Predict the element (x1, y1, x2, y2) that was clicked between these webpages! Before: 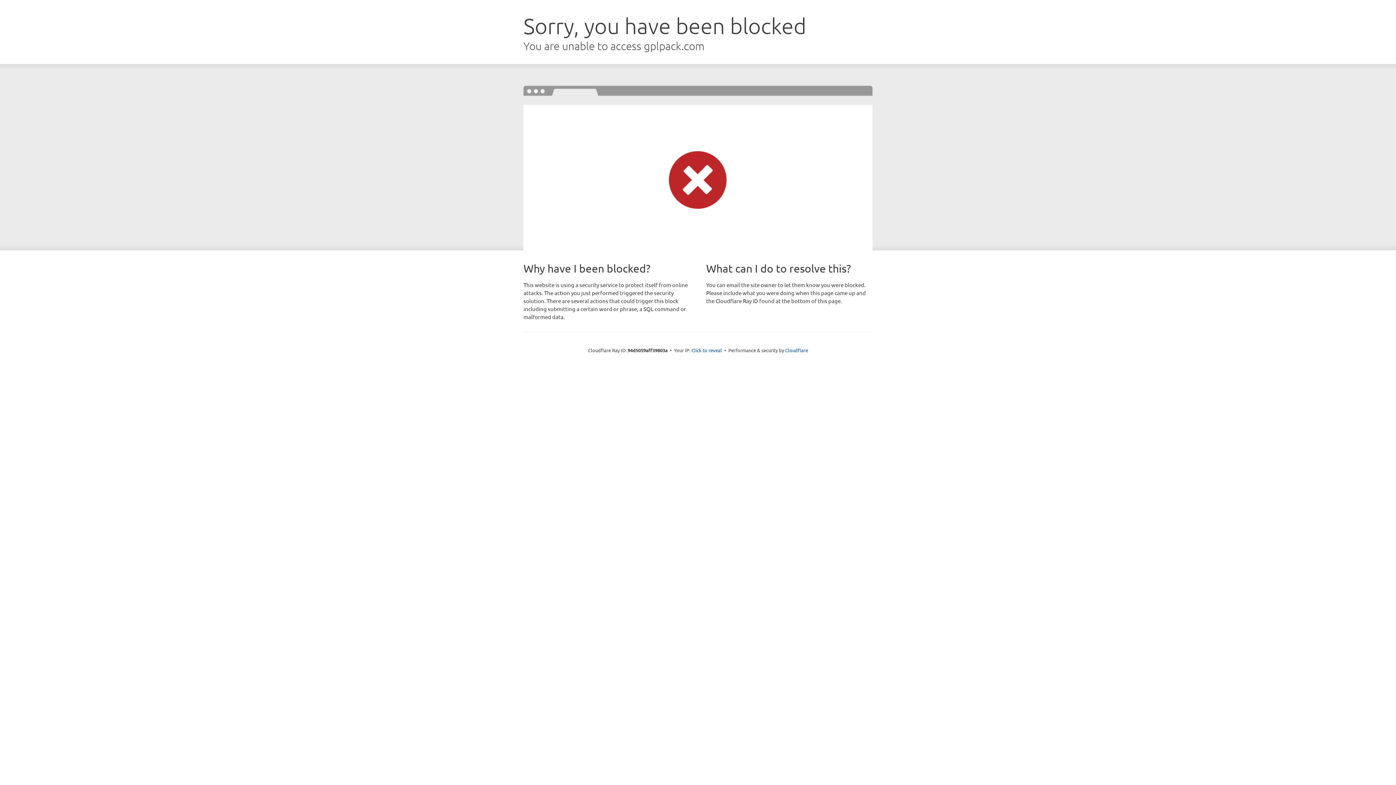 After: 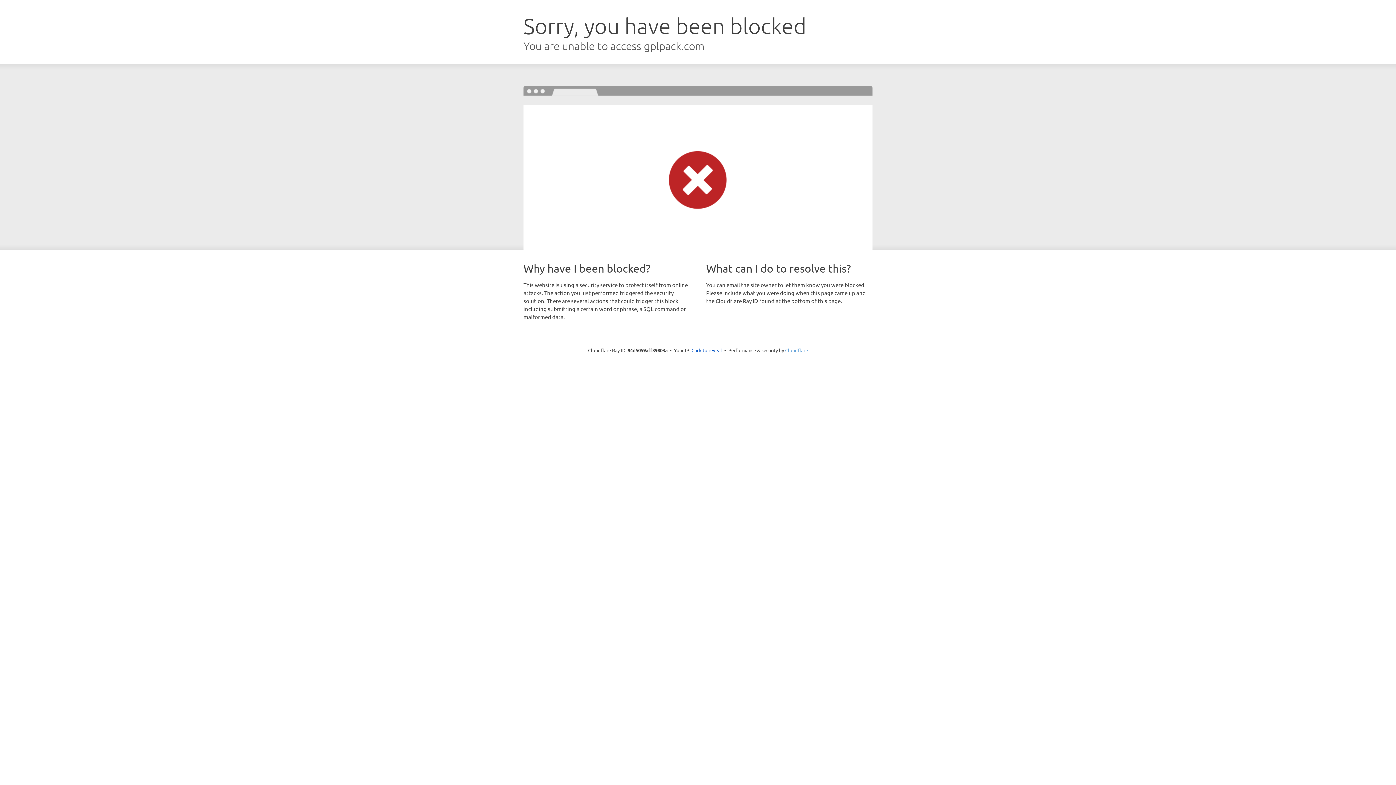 Action: label: Cloudflare bbox: (785, 347, 808, 353)